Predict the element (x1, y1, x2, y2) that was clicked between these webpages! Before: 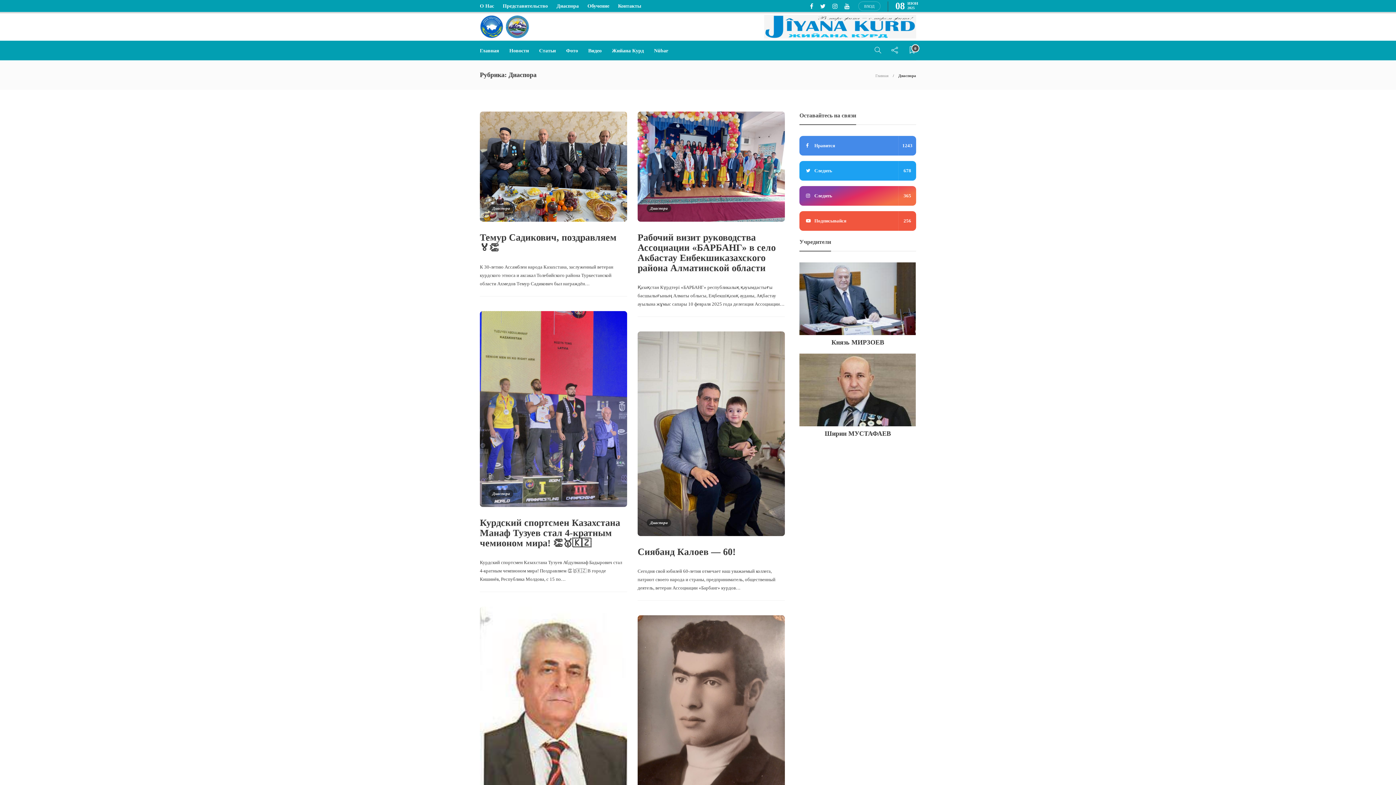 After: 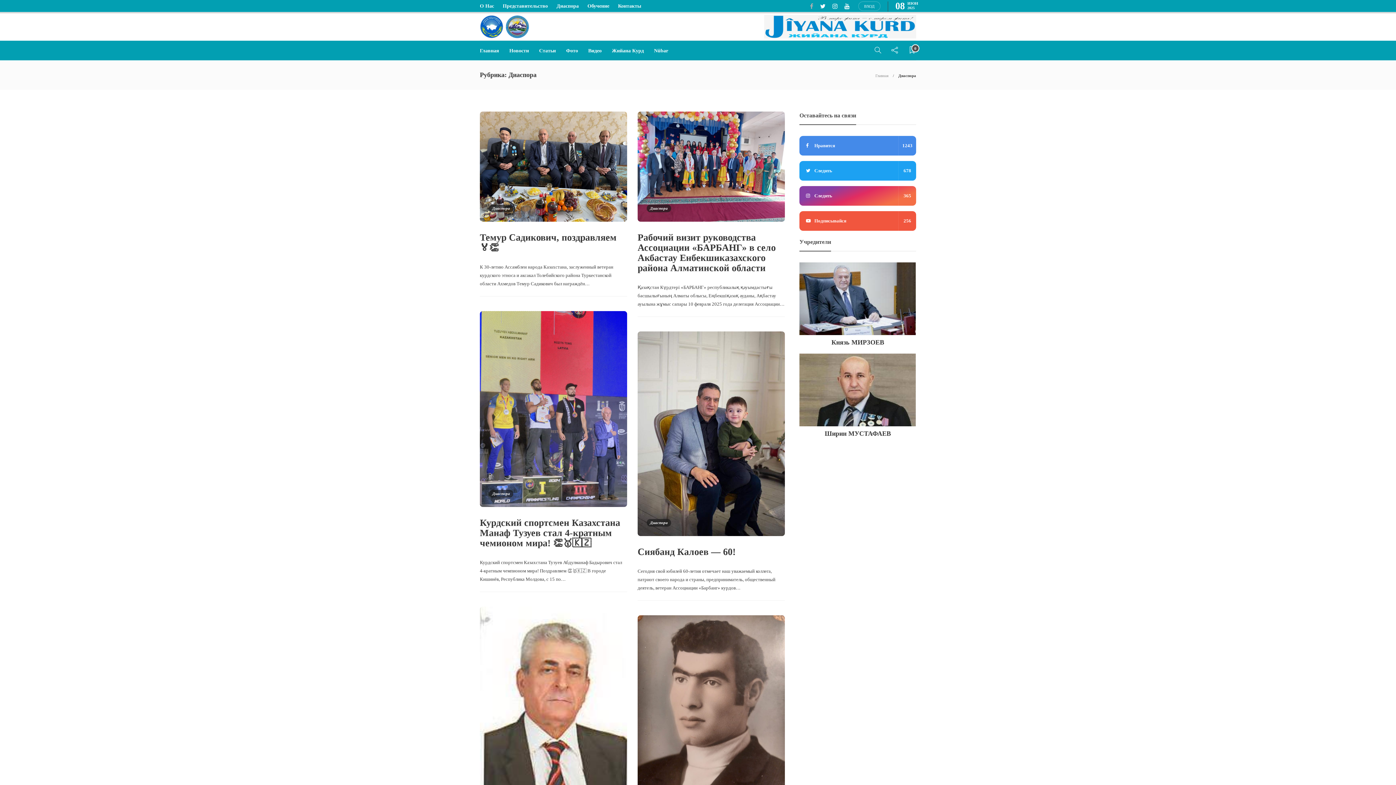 Action: label:   bbox: (804, 3, 814, 9)